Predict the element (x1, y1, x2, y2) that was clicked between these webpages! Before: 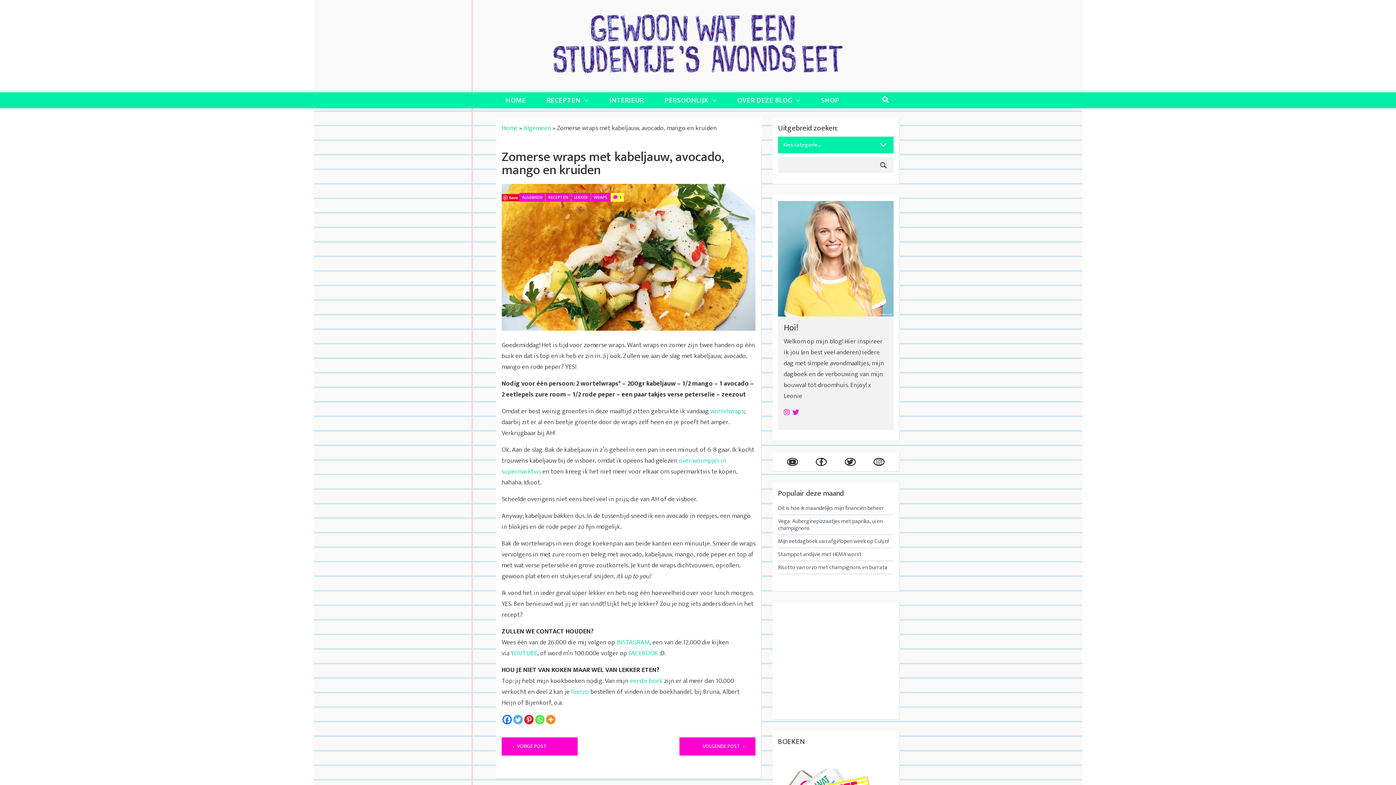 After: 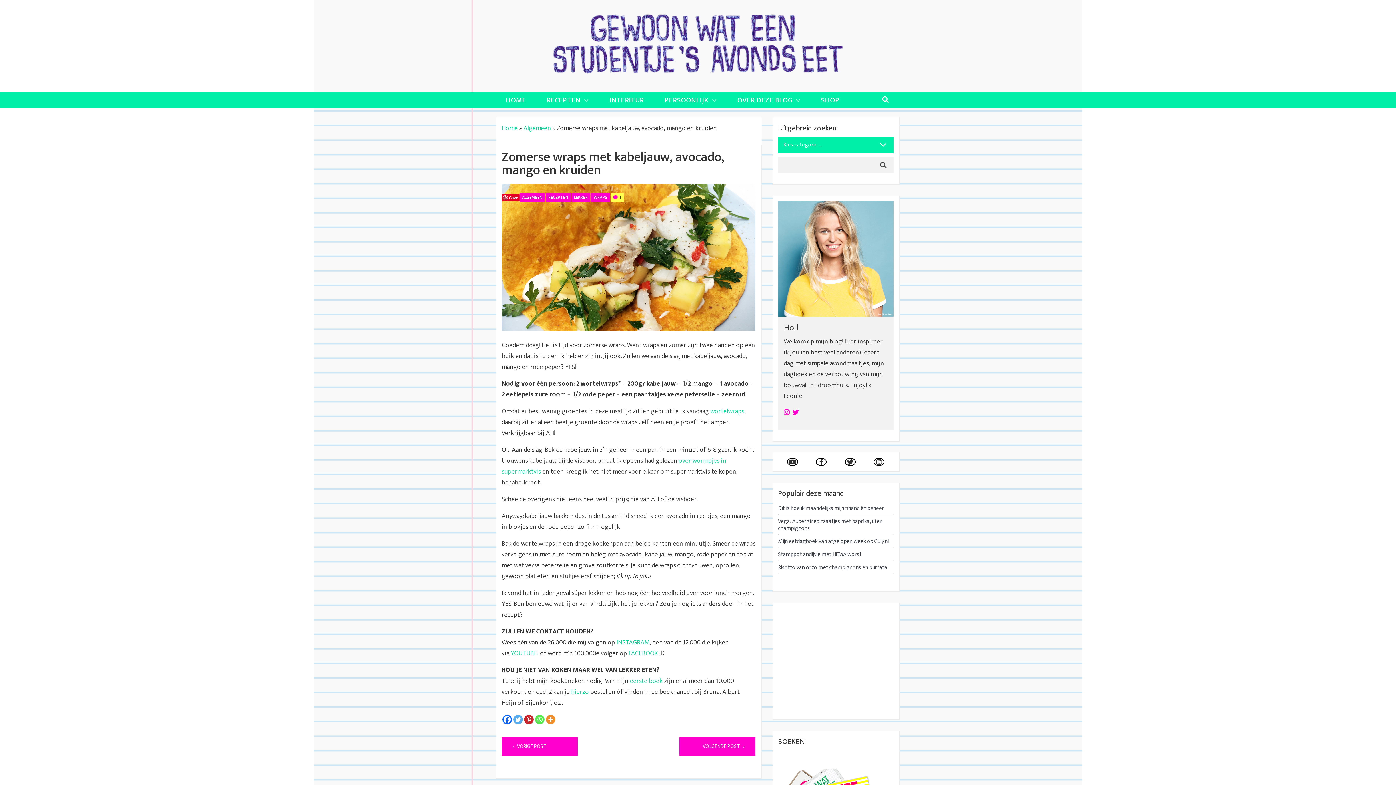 Action: label: Twitter bbox: (845, 458, 855, 465)